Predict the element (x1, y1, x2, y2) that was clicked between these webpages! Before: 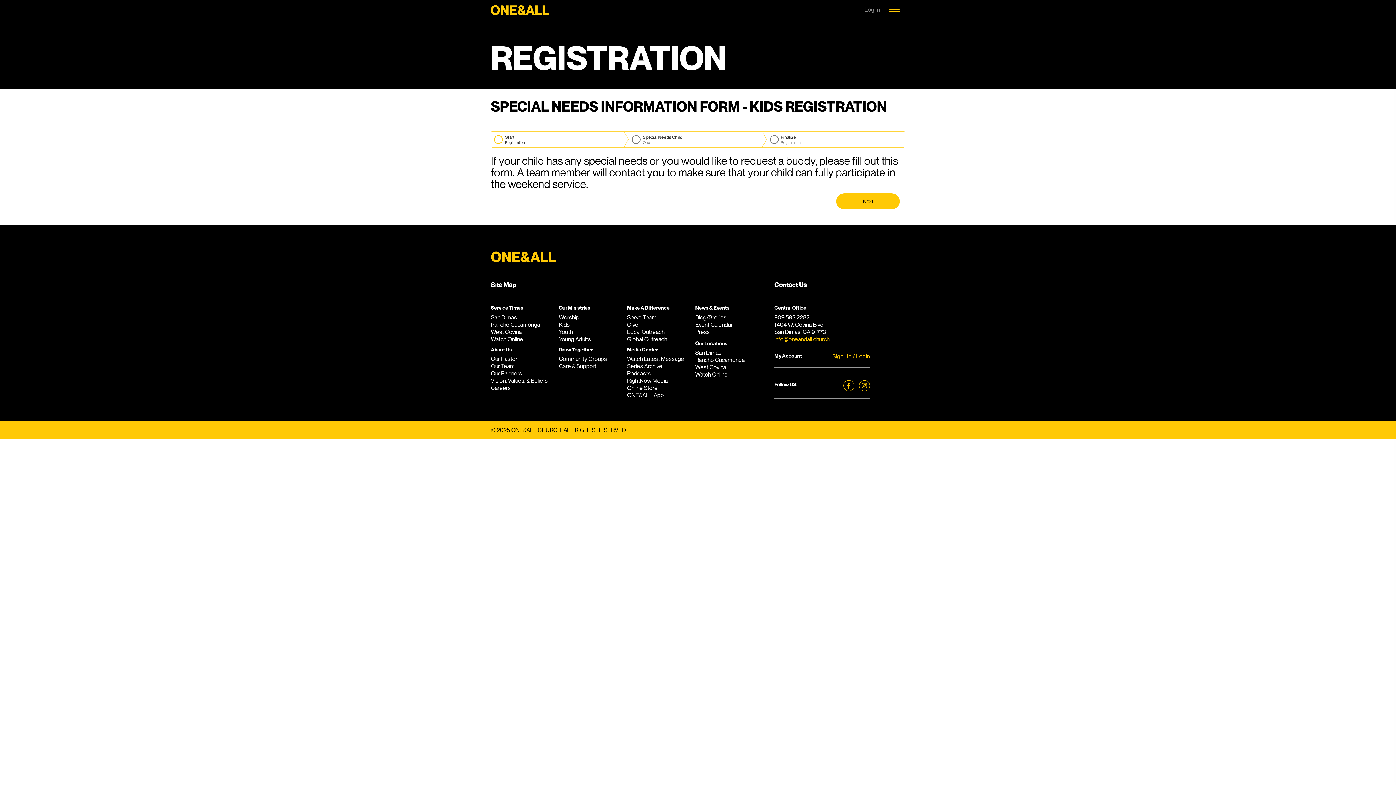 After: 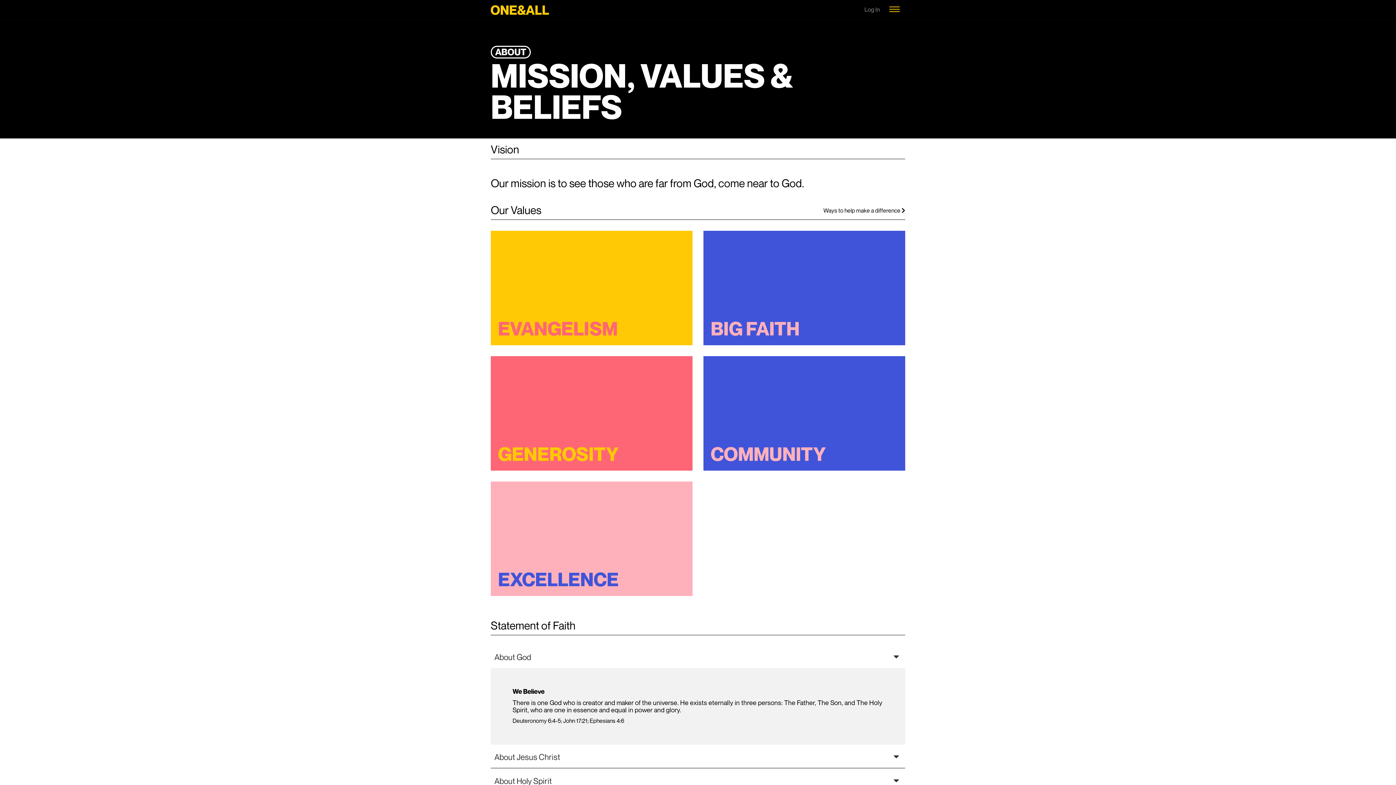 Action: bbox: (490, 377, 548, 384) label: Vision, Values, & Beliefs